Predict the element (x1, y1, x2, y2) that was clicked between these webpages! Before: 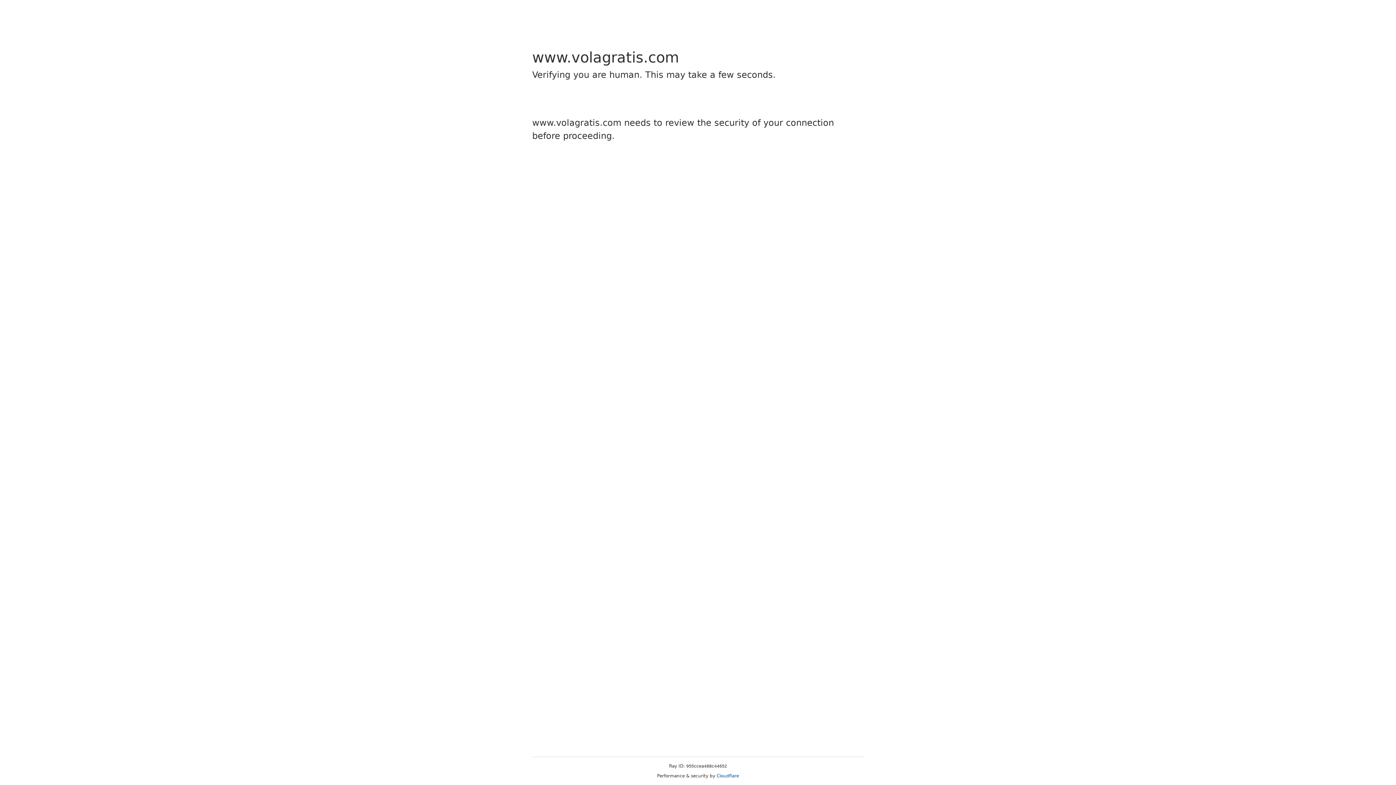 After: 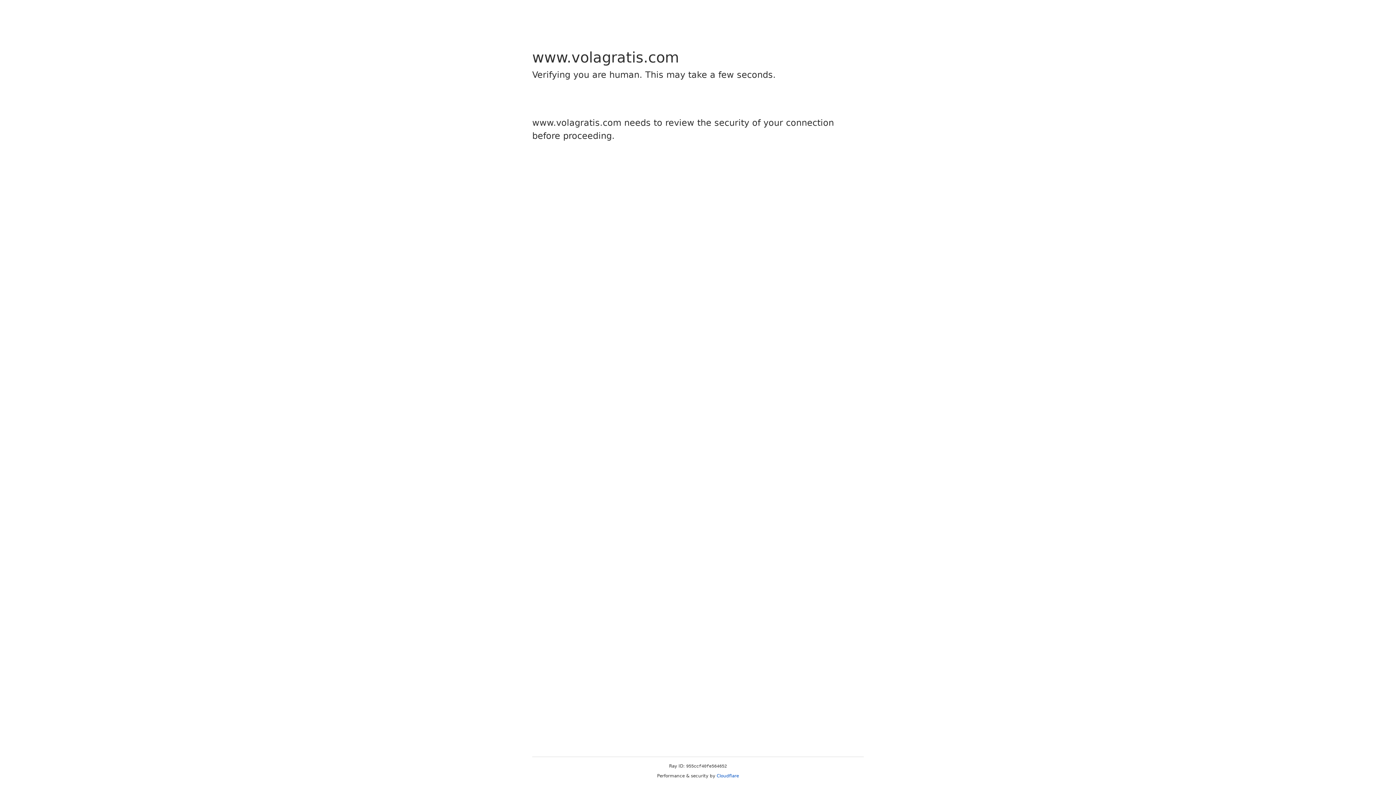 Action: label: Cloudflare bbox: (716, 773, 739, 778)